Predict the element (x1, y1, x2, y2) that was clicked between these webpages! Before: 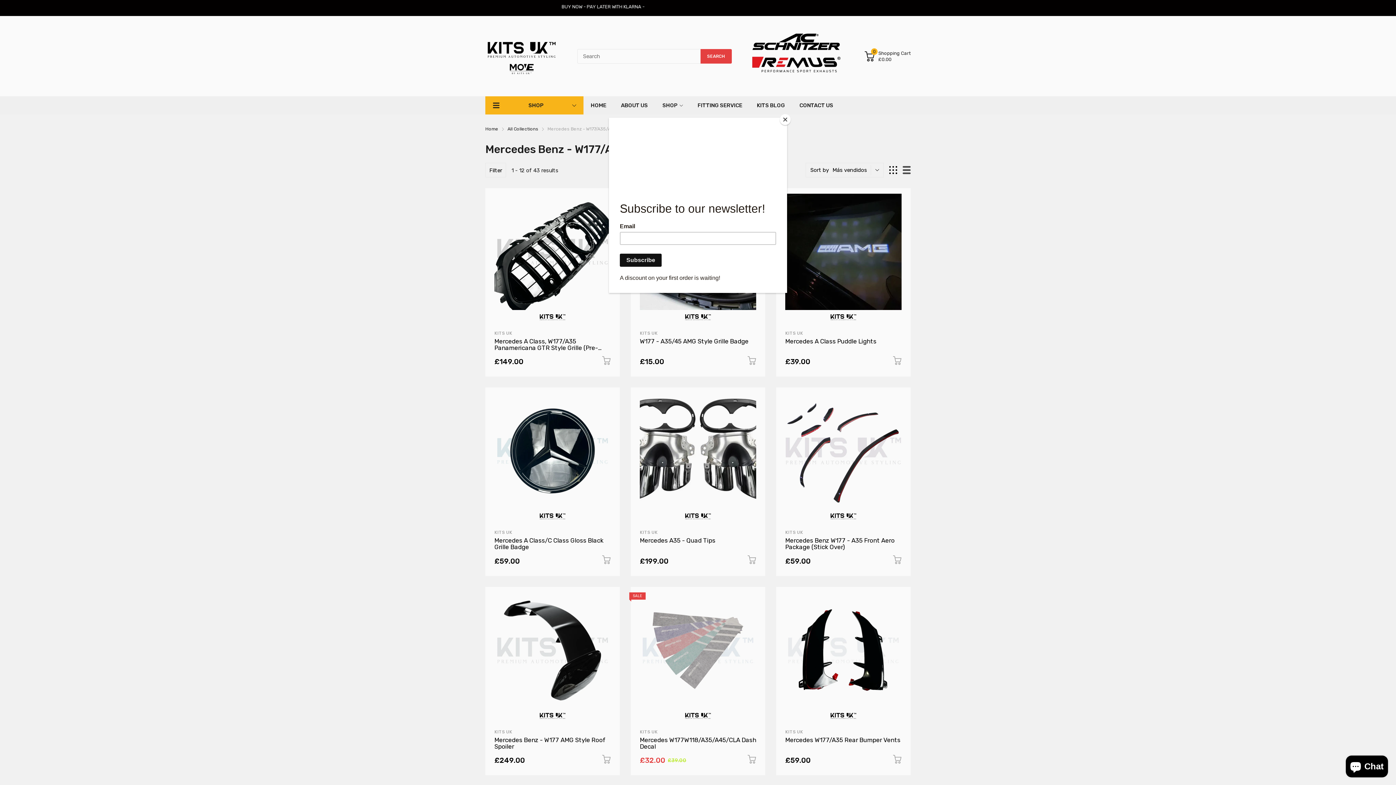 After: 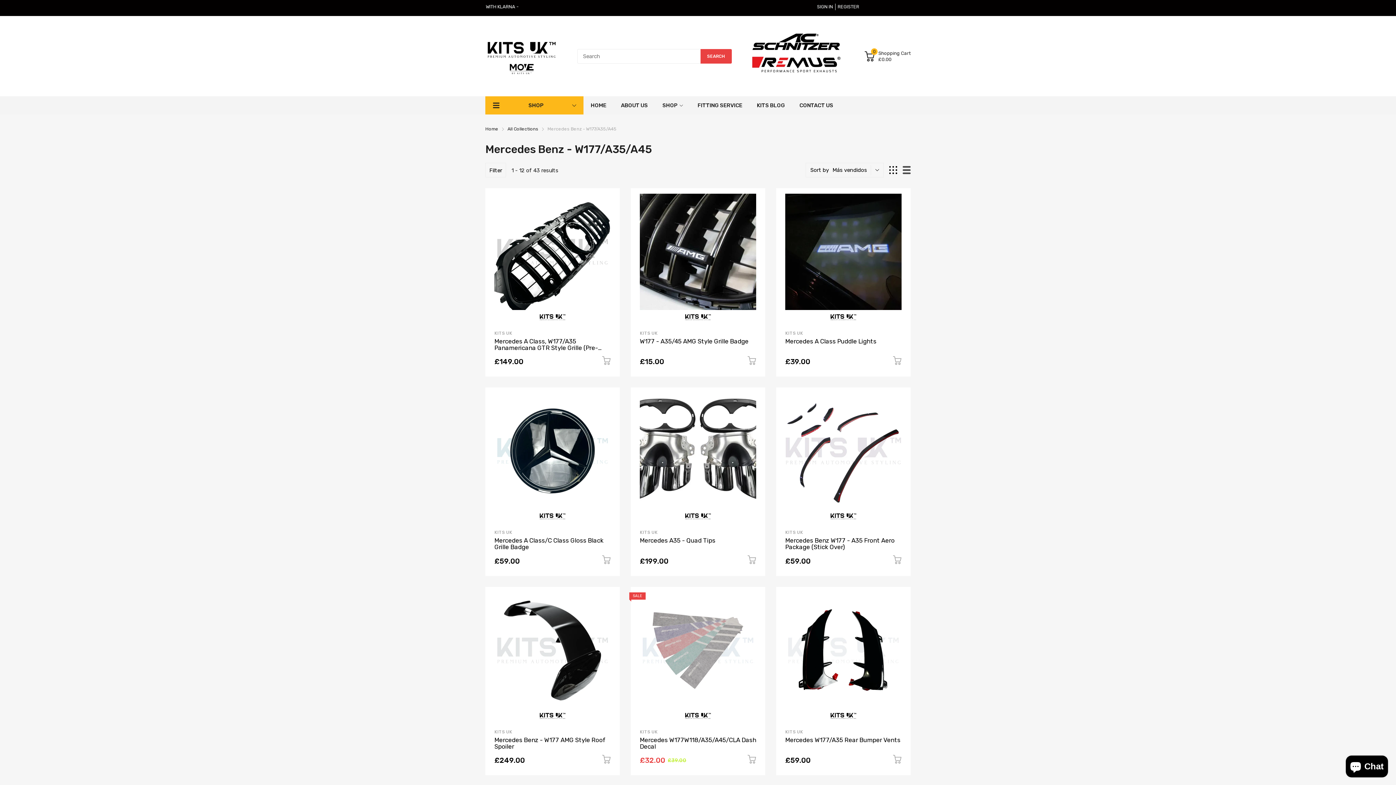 Action: label: Close bbox: (780, 114, 790, 125)